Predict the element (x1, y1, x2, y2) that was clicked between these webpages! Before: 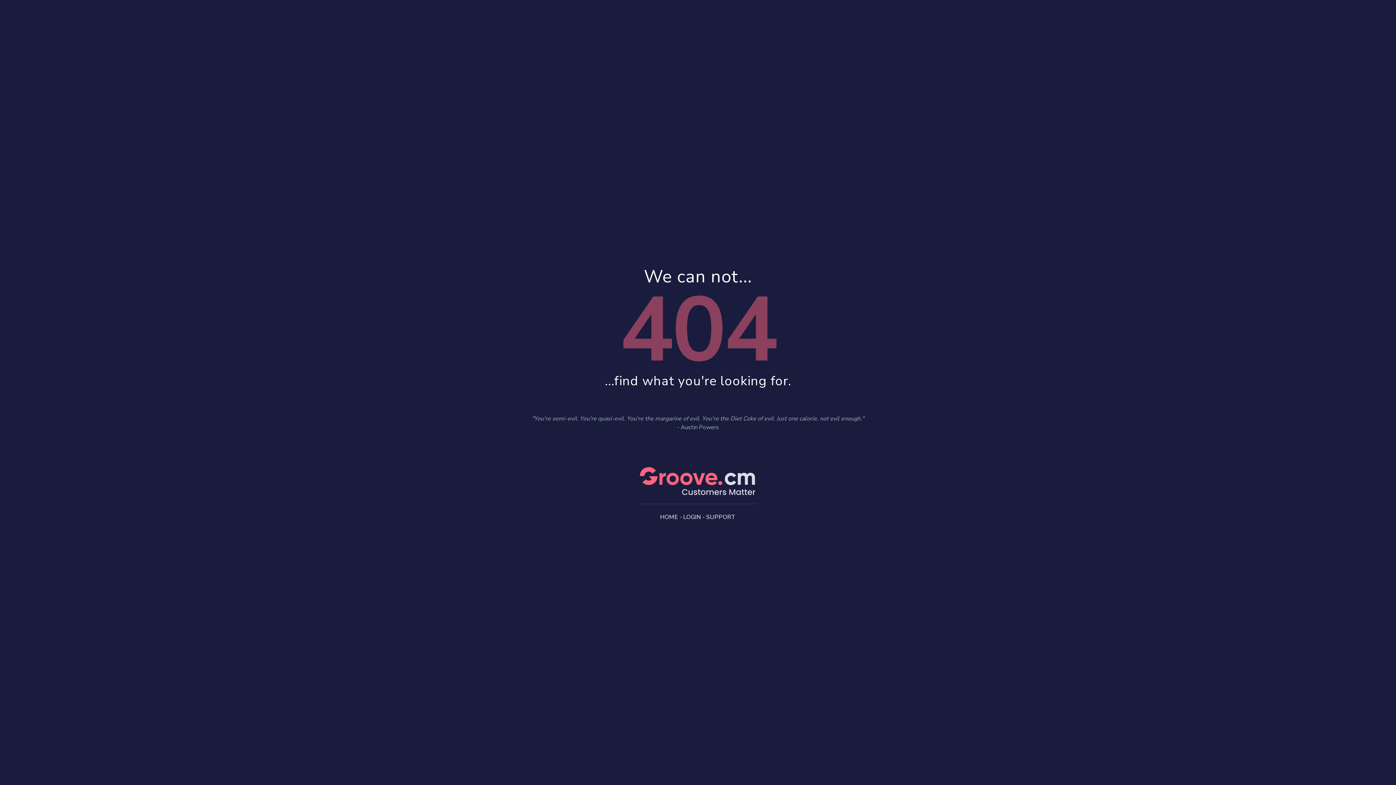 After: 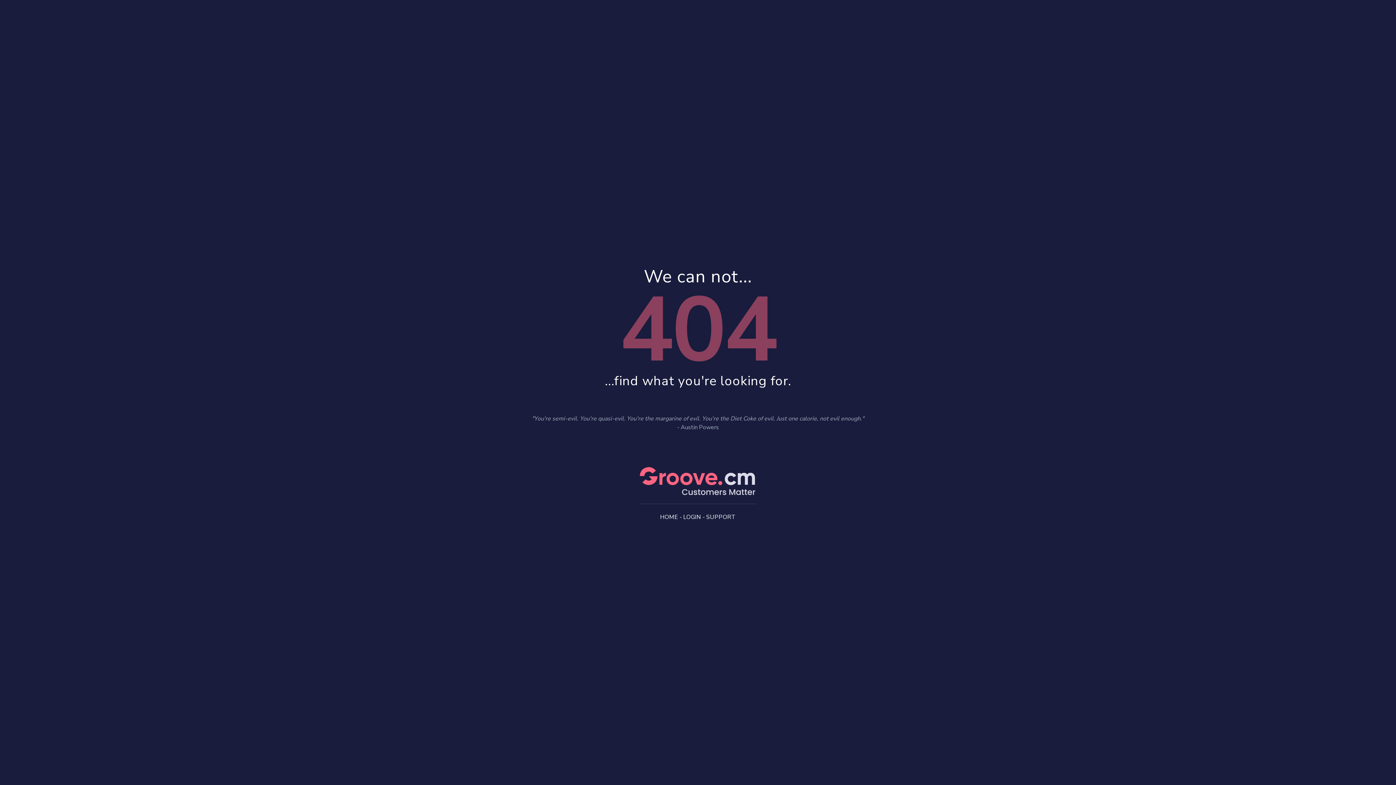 Action: bbox: (660, 513, 678, 521) label: HOME